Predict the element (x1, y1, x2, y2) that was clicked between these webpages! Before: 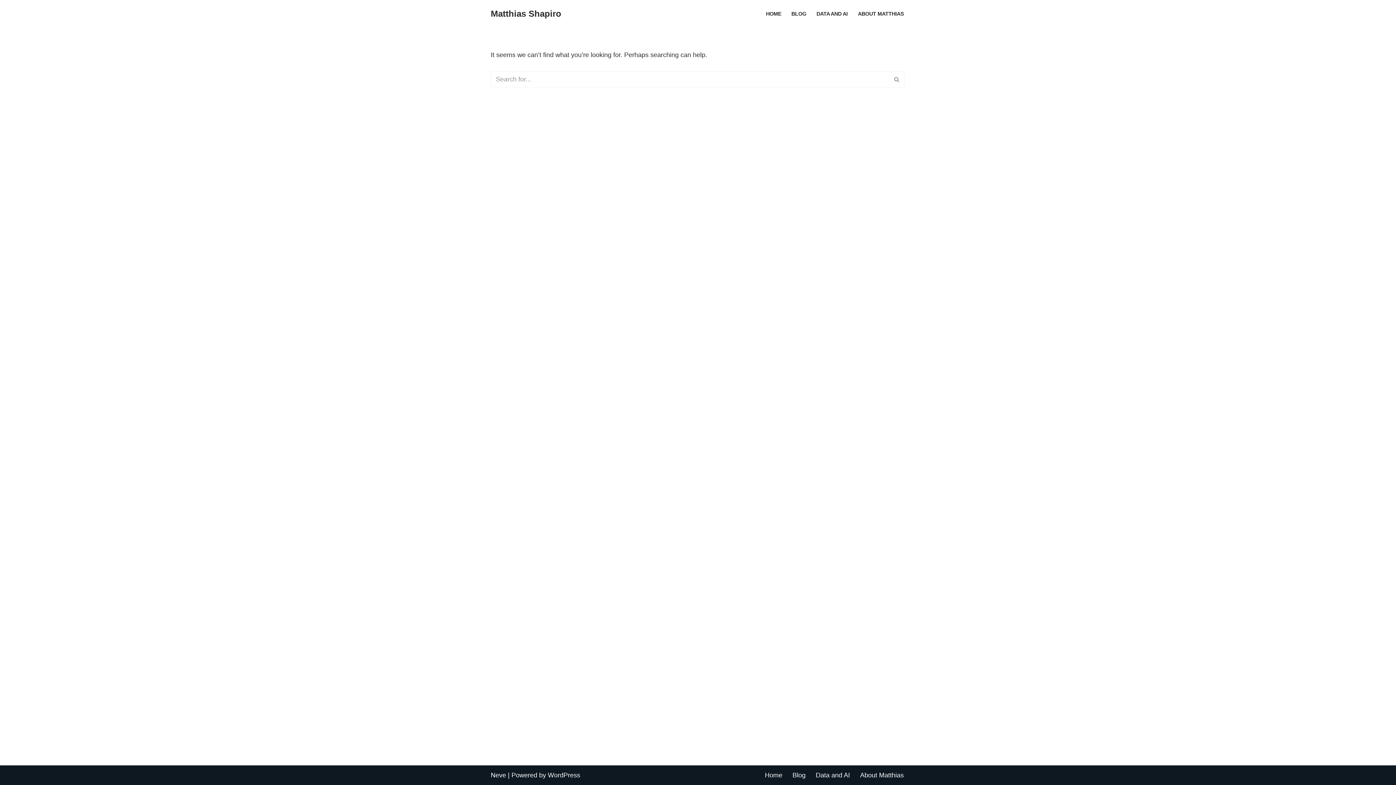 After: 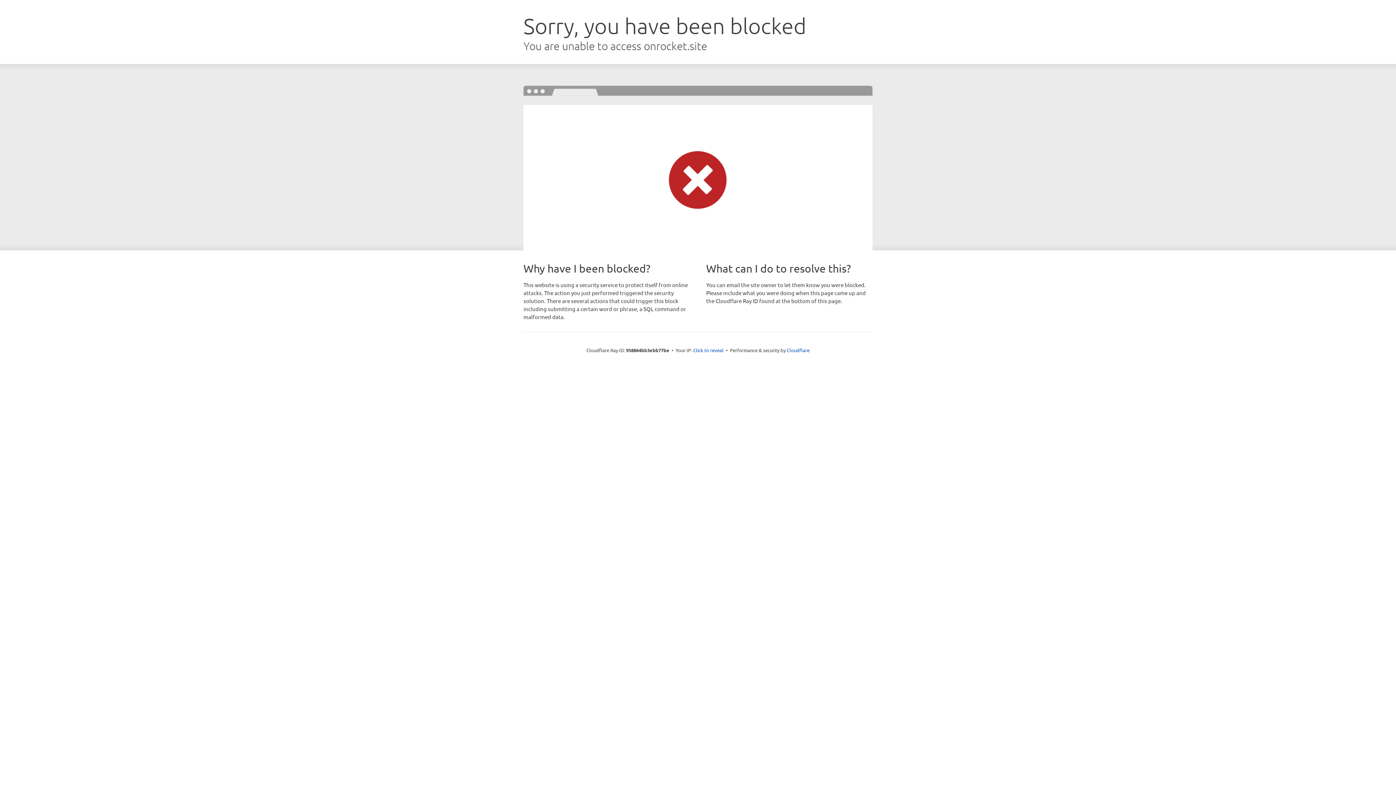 Action: label: Neve bbox: (490, 772, 506, 779)